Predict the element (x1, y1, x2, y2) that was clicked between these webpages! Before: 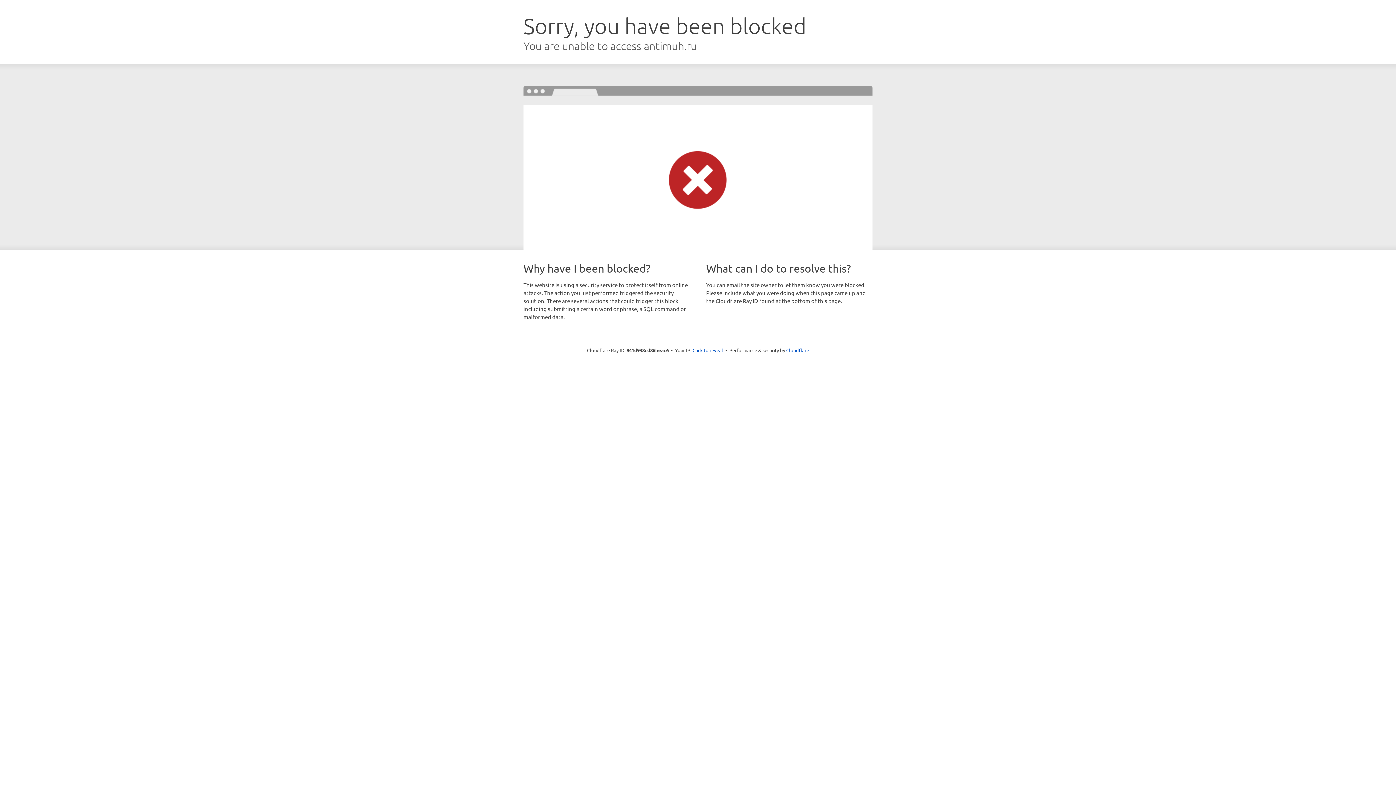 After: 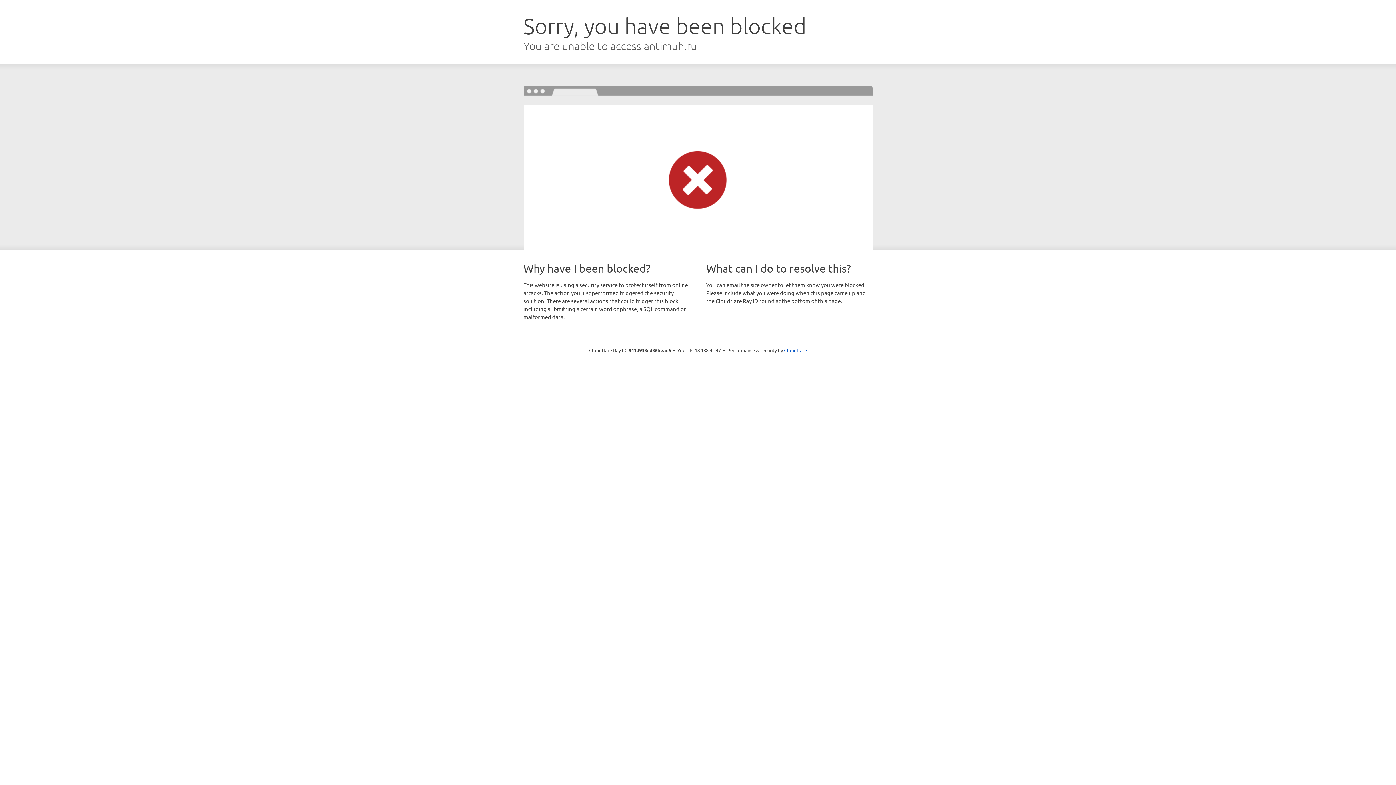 Action: bbox: (692, 346, 723, 353) label: Click to reveal